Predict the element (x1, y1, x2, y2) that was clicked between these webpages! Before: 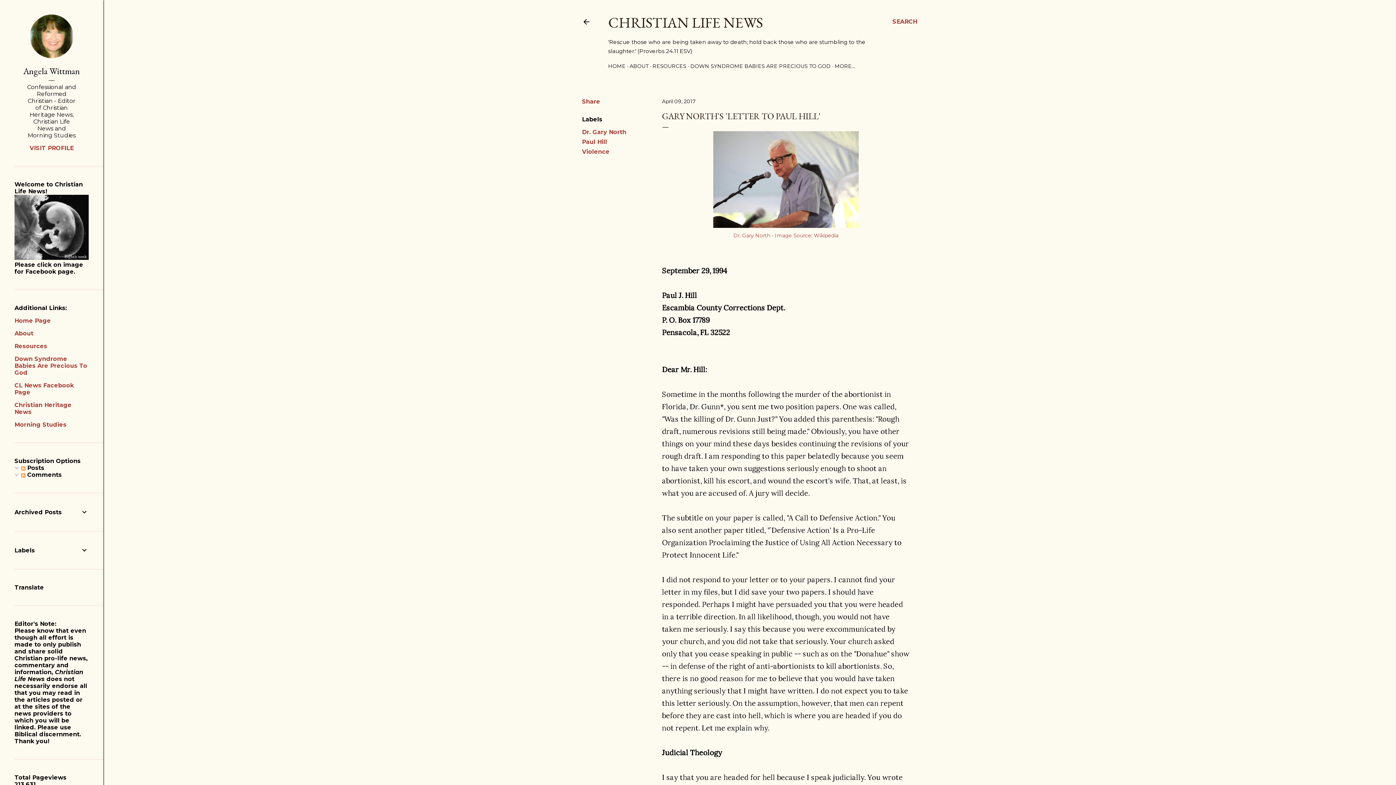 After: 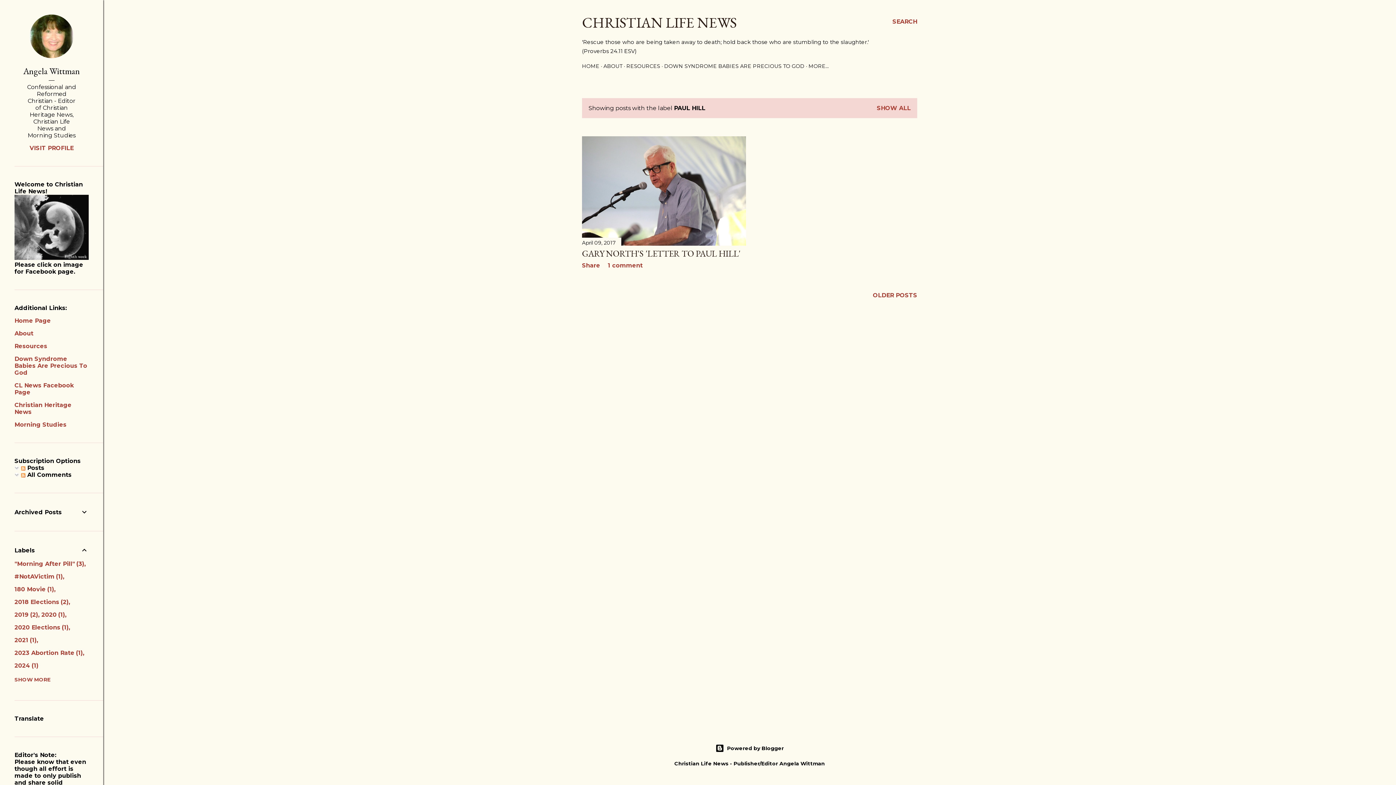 Action: bbox: (582, 138, 607, 145) label: Paul Hill